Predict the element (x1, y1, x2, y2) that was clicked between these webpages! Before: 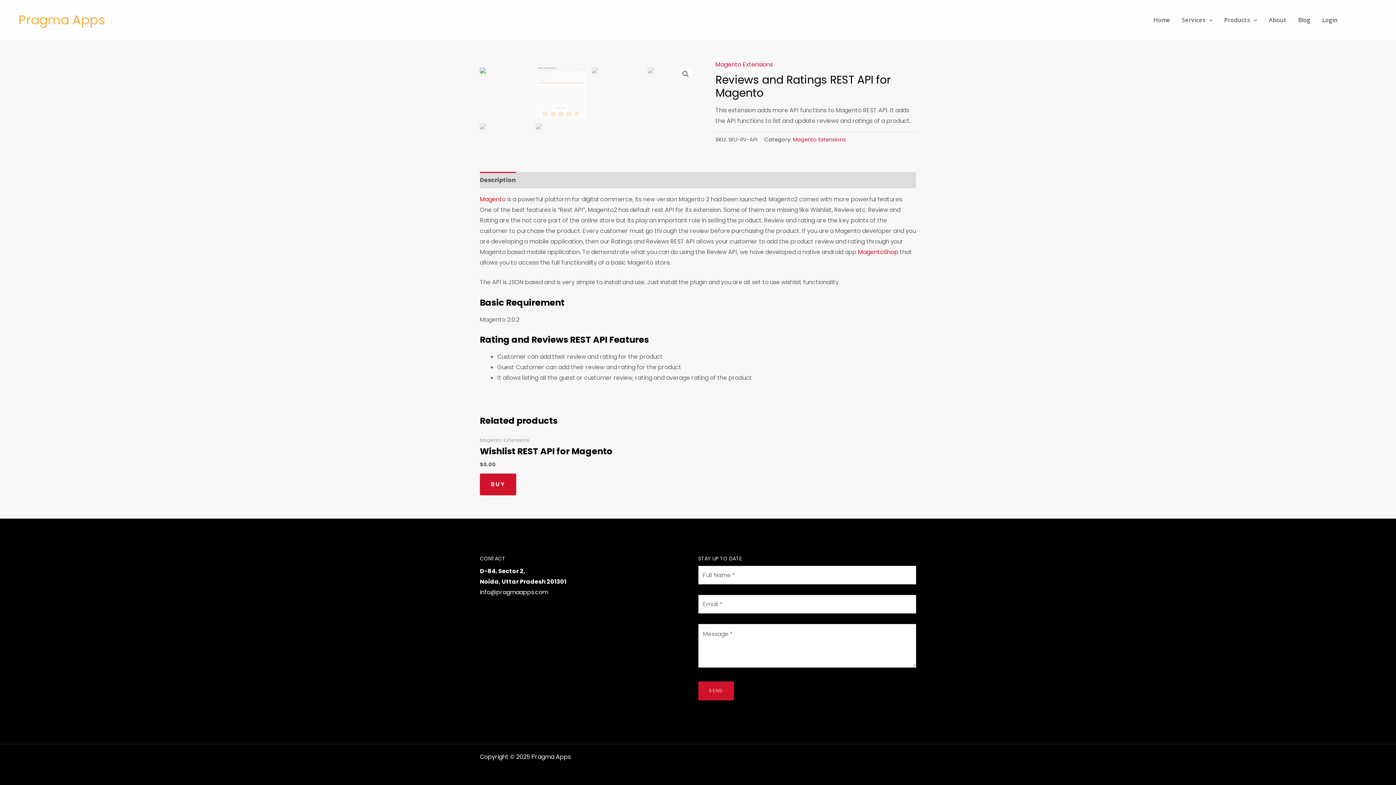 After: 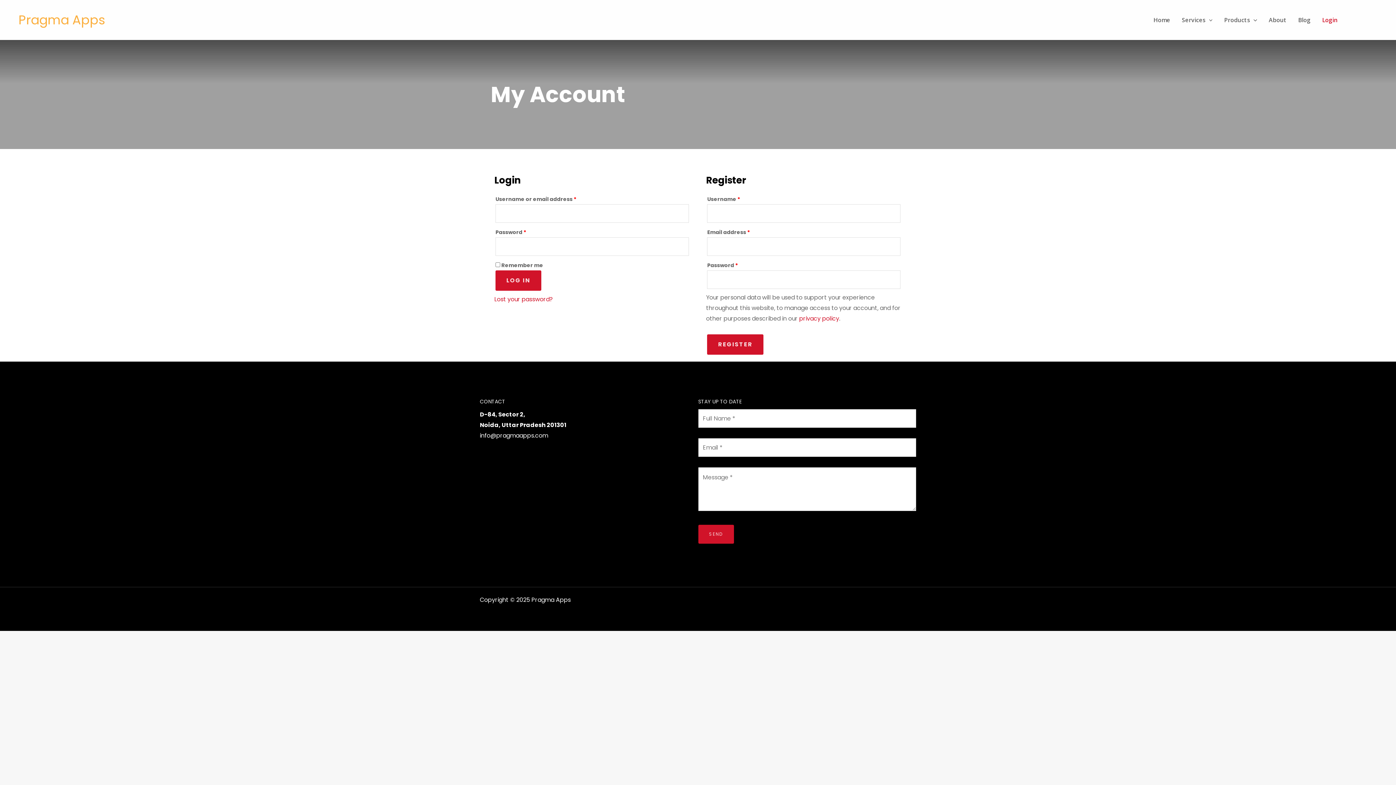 Action: bbox: (1316, 0, 1343, 40) label: Login